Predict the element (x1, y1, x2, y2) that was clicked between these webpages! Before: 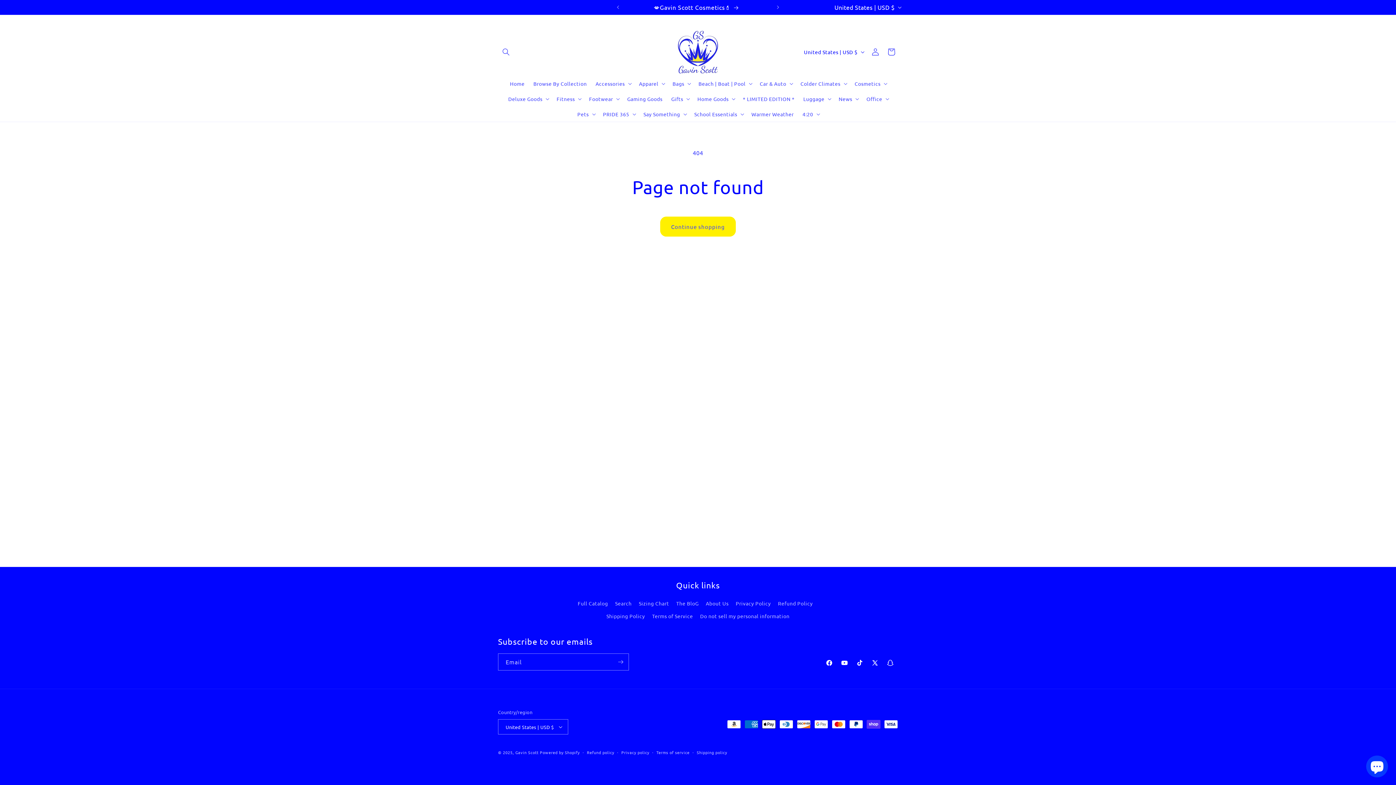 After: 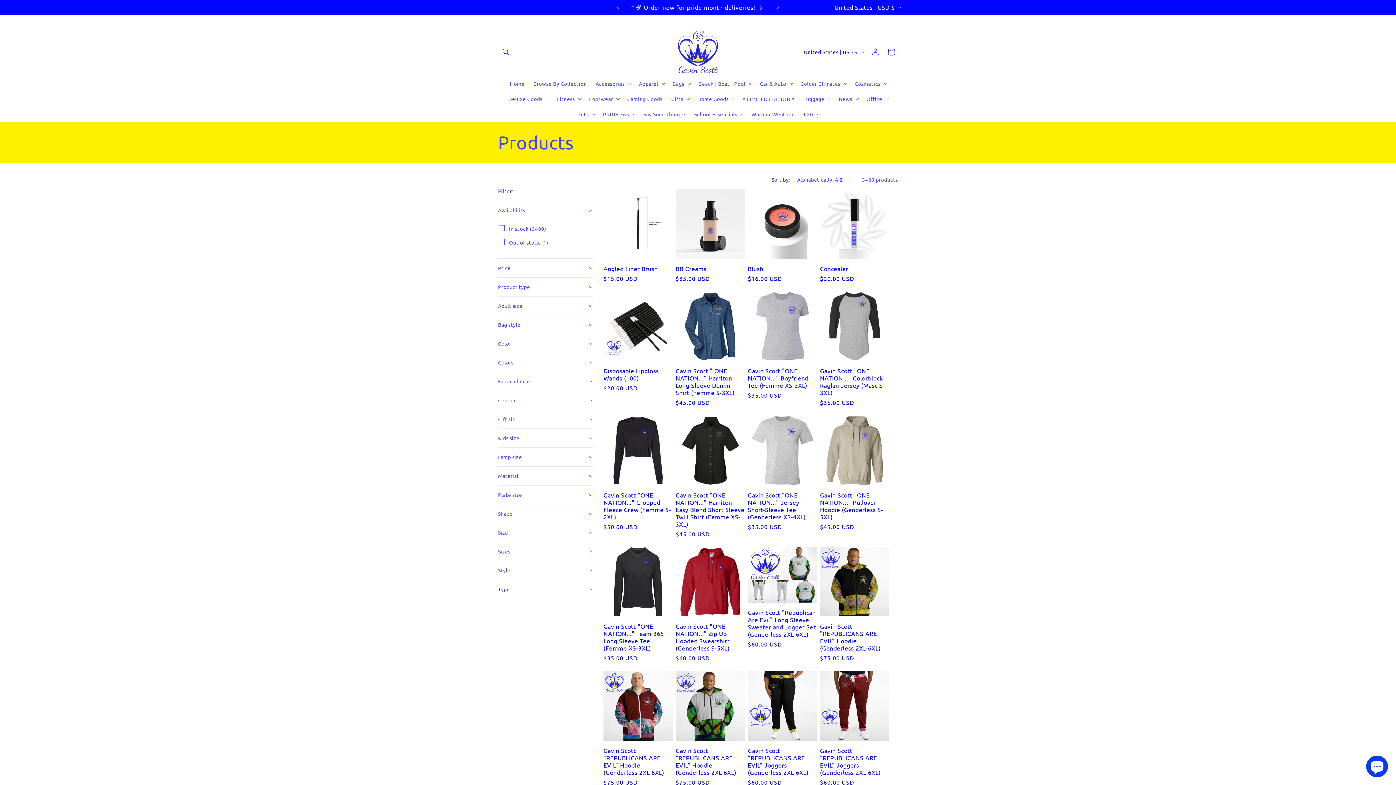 Action: label: Continue shopping bbox: (660, 216, 736, 236)